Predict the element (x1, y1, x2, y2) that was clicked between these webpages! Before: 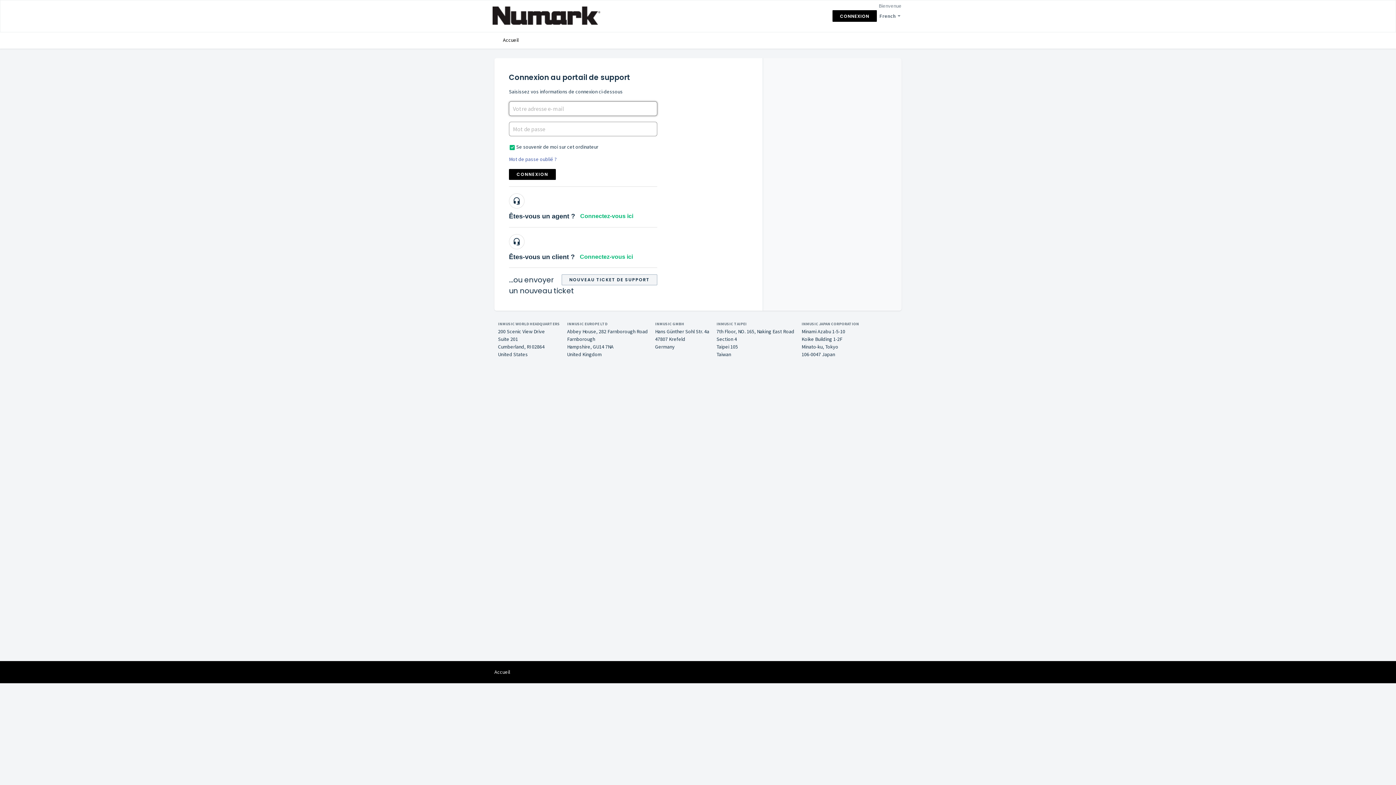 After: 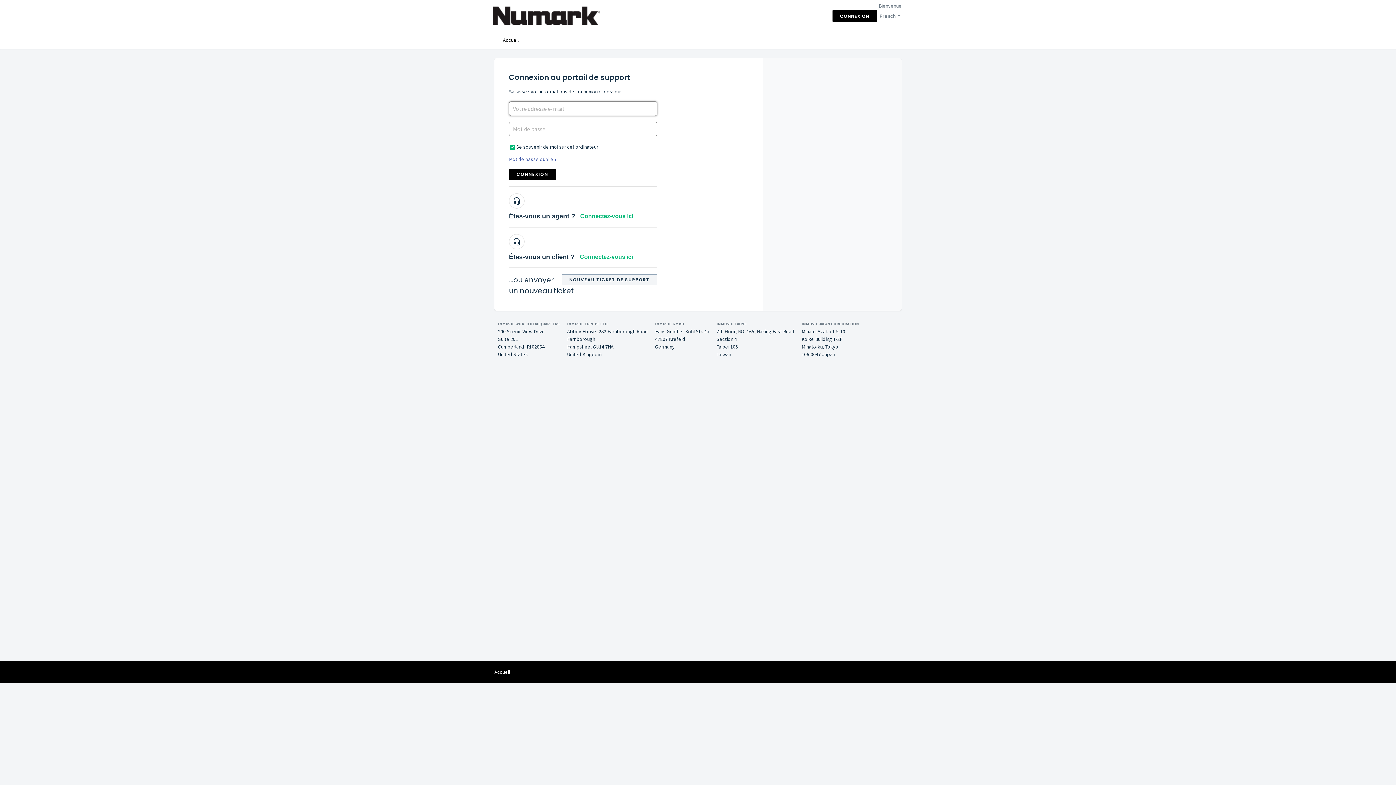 Action: label: Accueil bbox: (494, 31, 527, 48)